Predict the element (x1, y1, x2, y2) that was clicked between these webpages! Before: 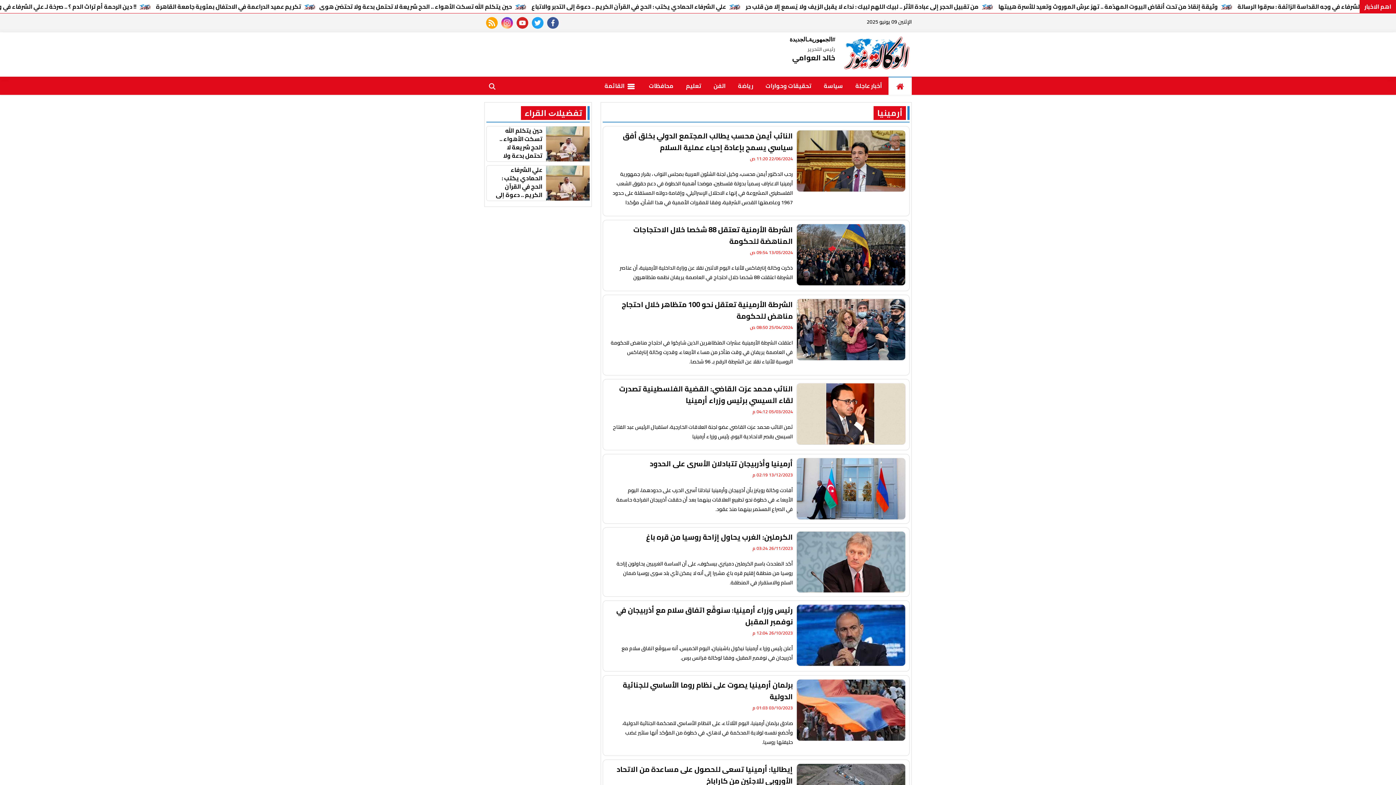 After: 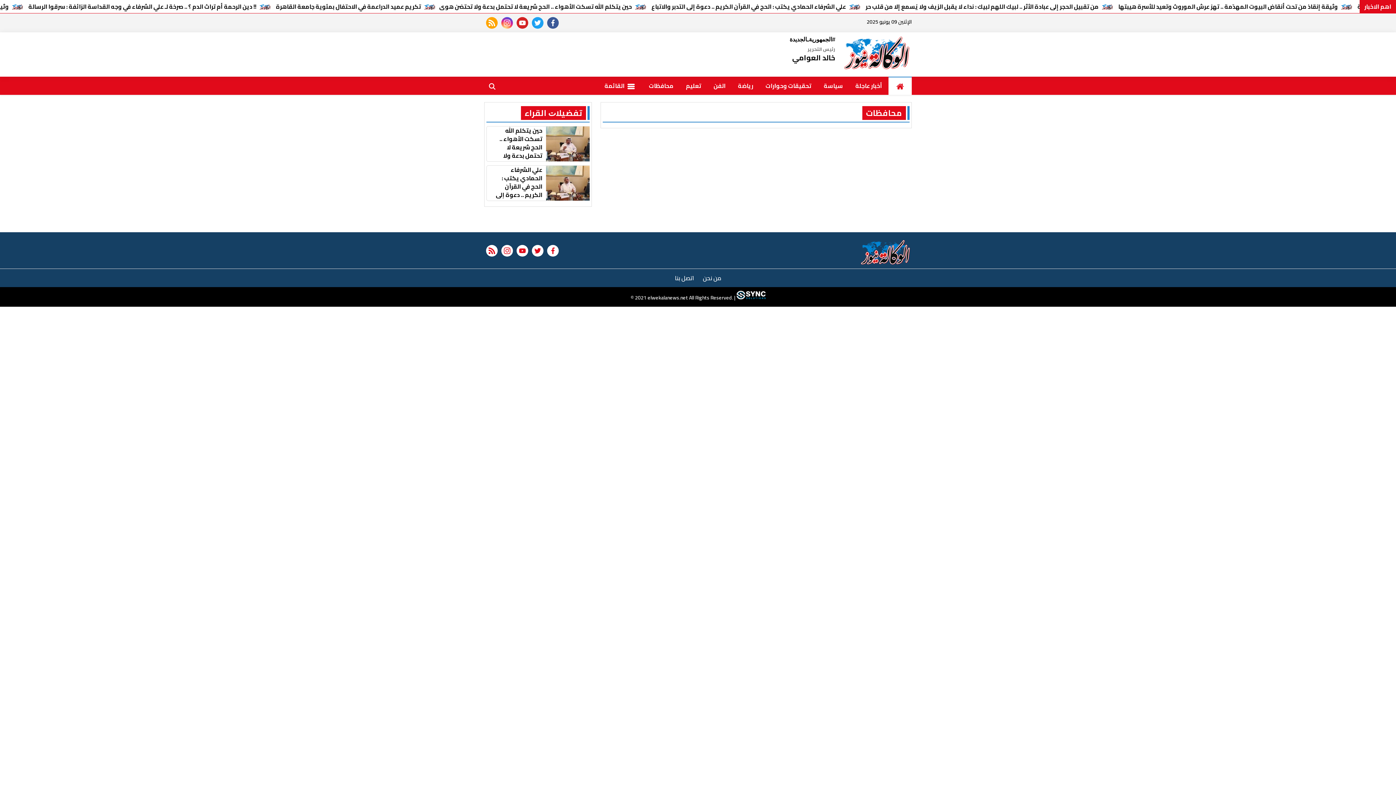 Action: bbox: (642, 76, 680, 94) label: محافظات